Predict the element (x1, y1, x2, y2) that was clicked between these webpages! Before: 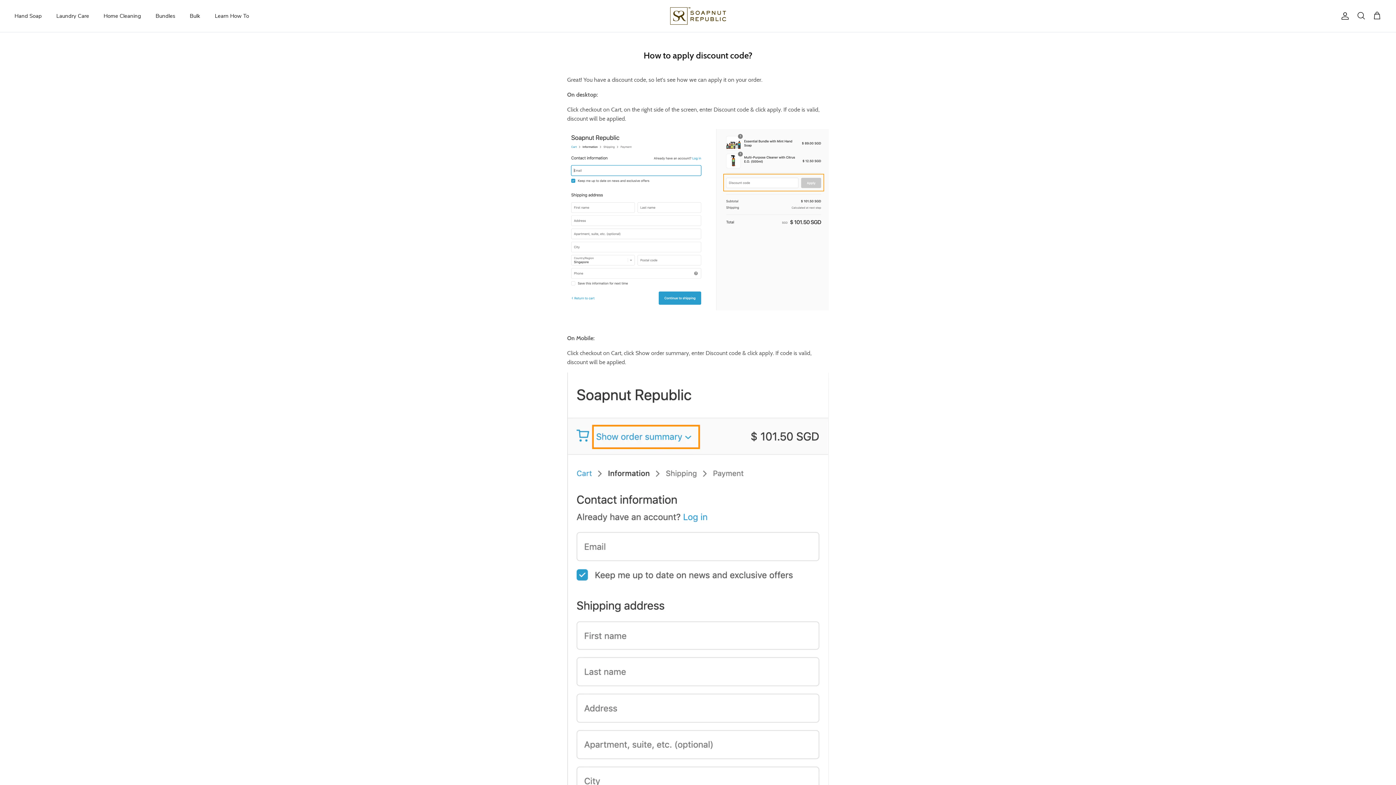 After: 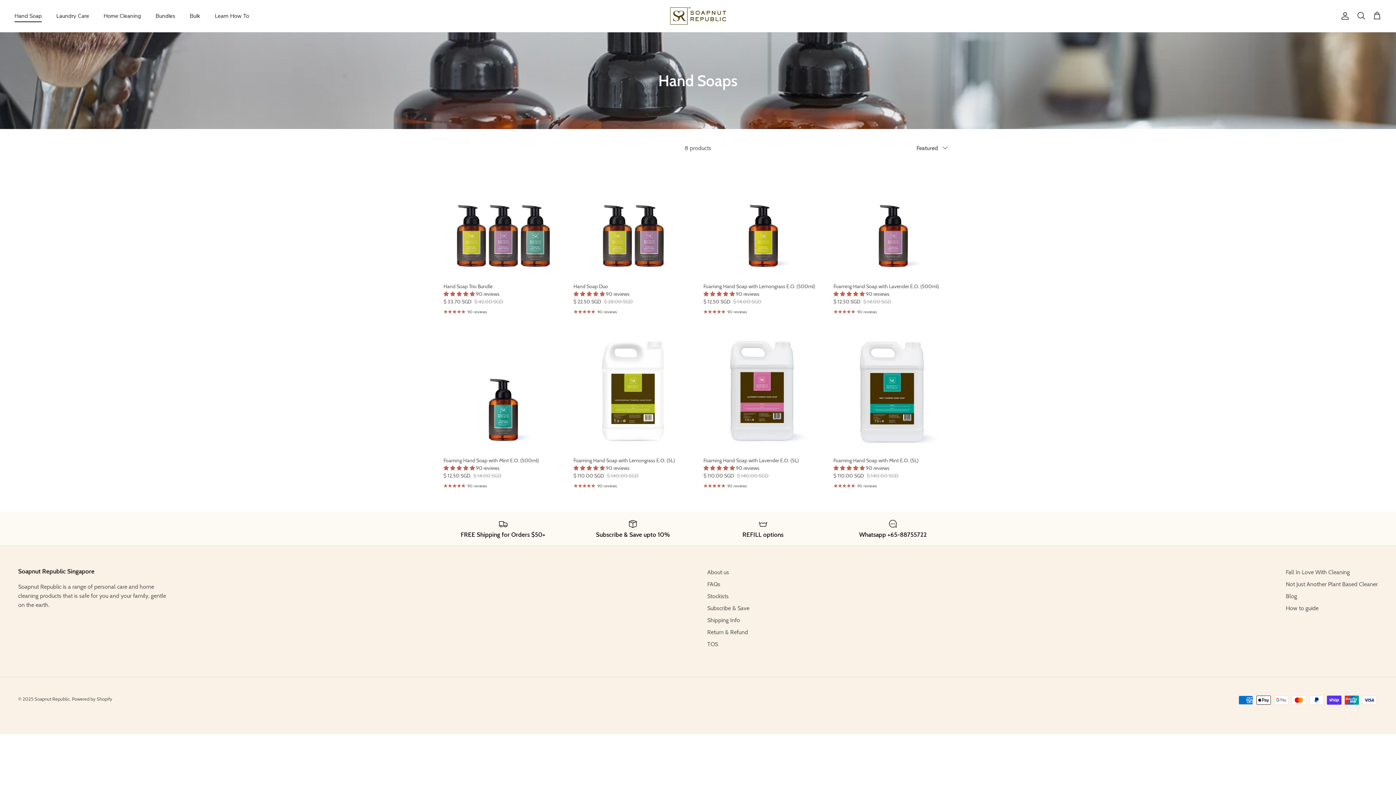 Action: label: Hand Soap bbox: (8, 3, 48, 27)